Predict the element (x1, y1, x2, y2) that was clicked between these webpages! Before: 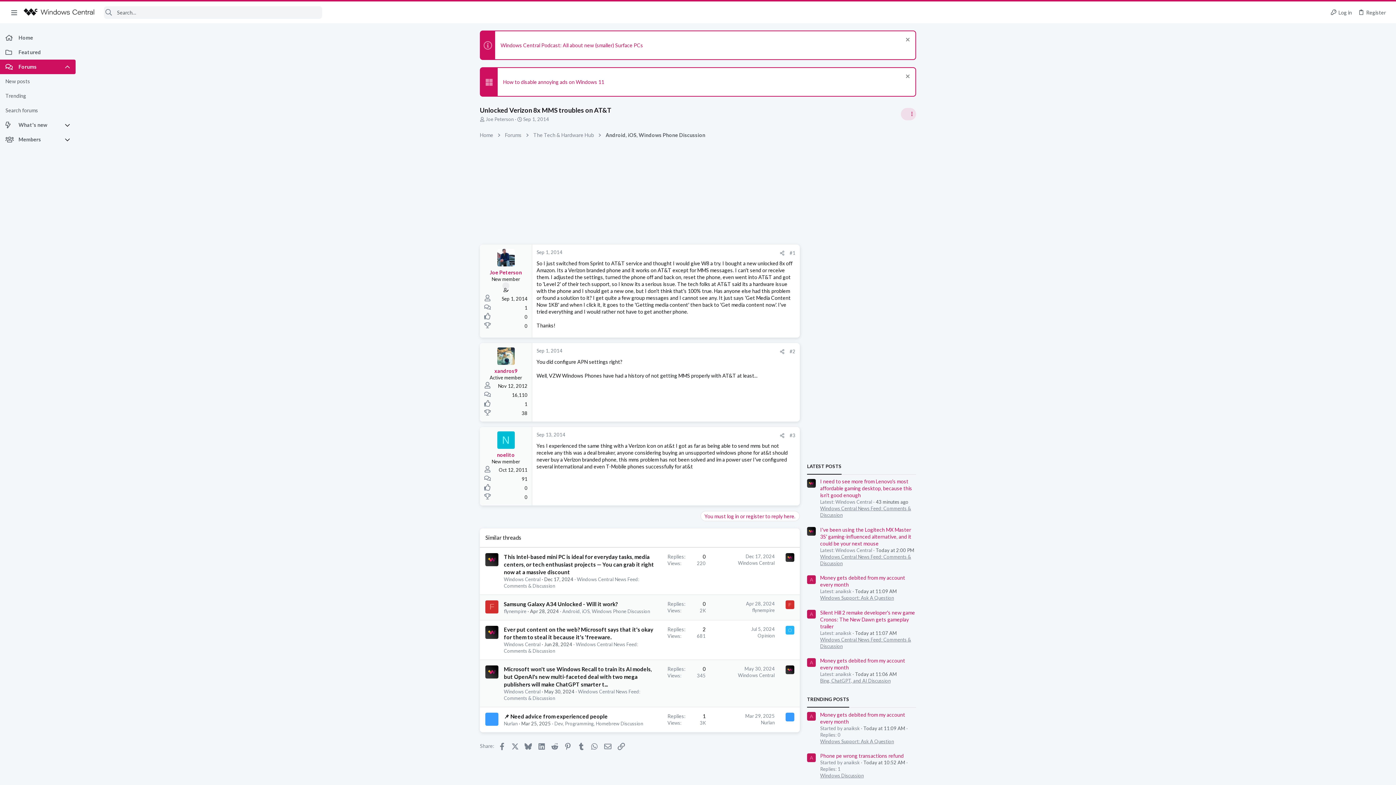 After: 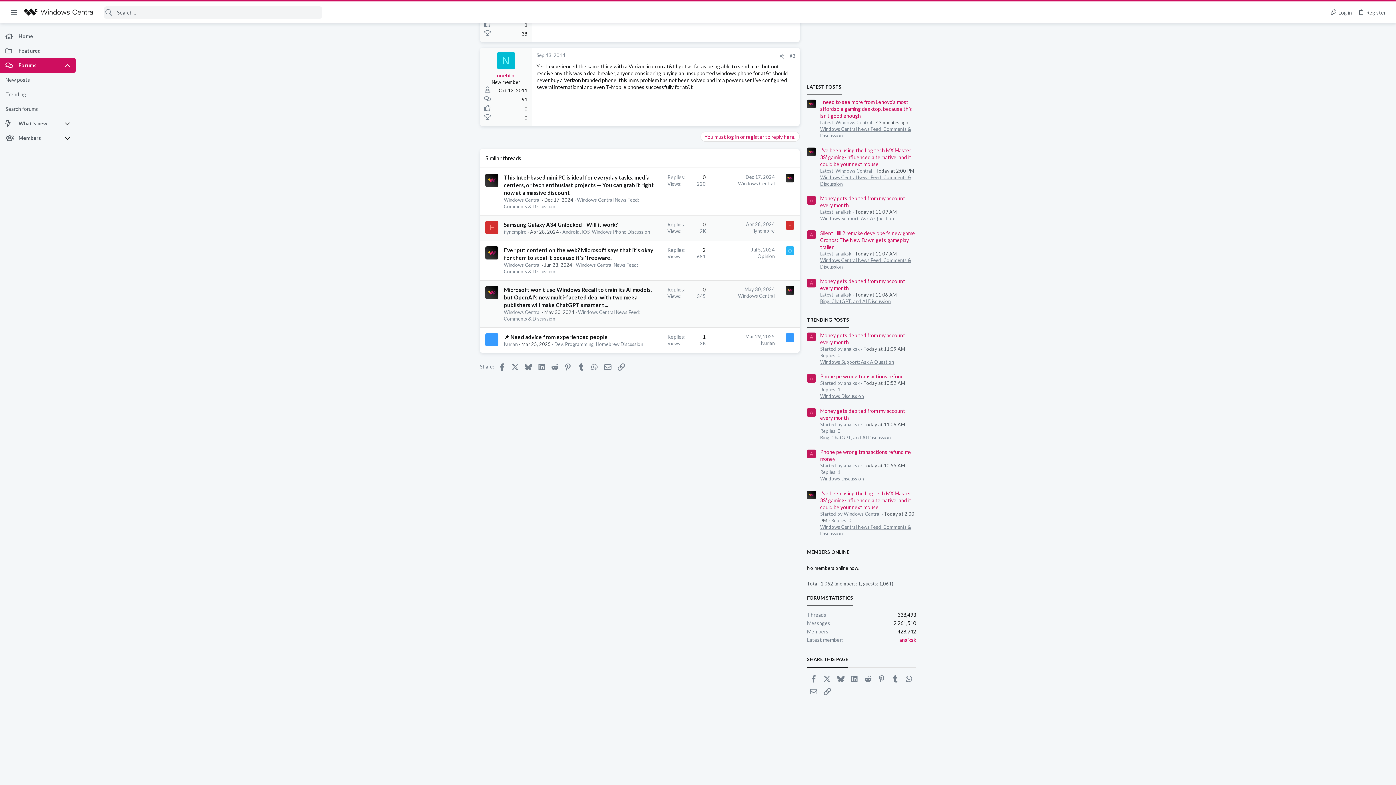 Action: bbox: (789, 432, 795, 438) label: #3